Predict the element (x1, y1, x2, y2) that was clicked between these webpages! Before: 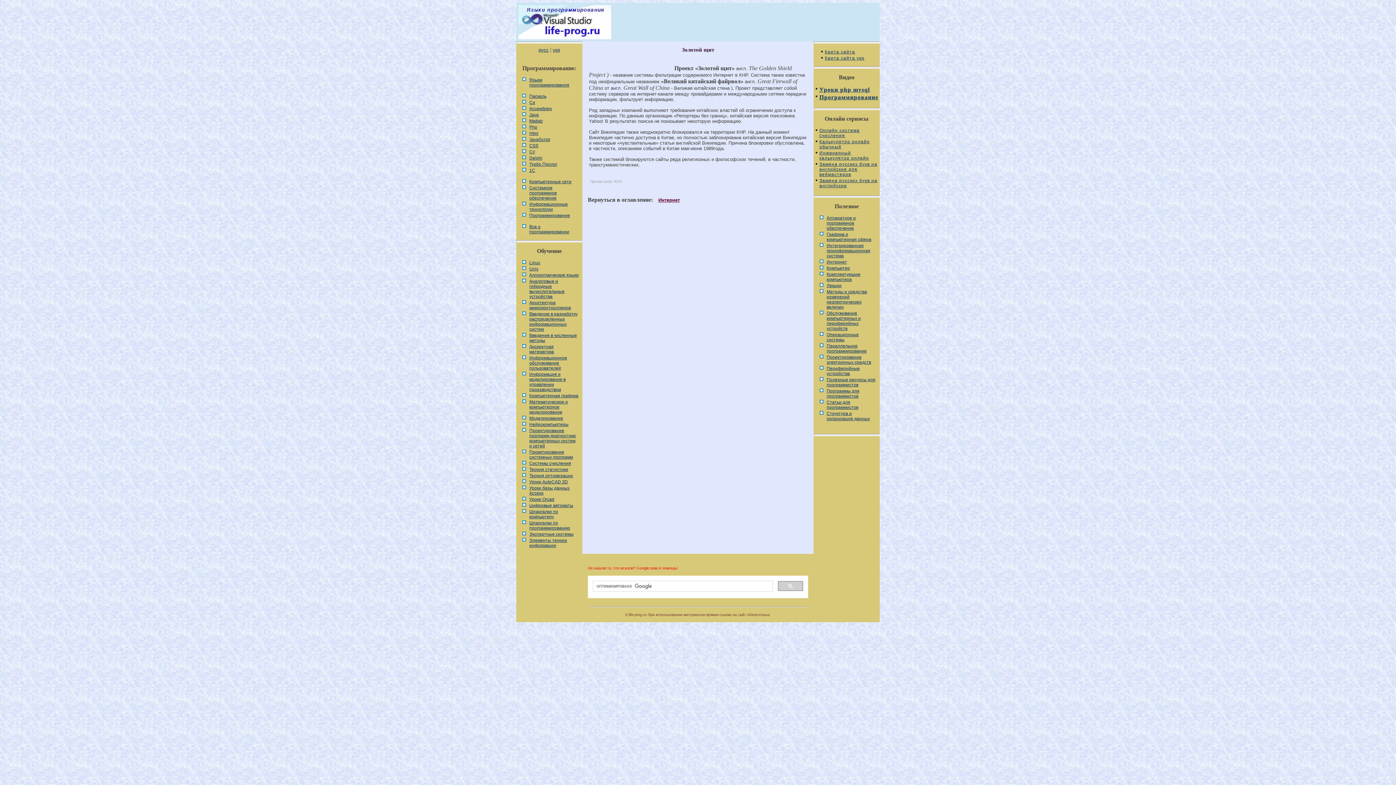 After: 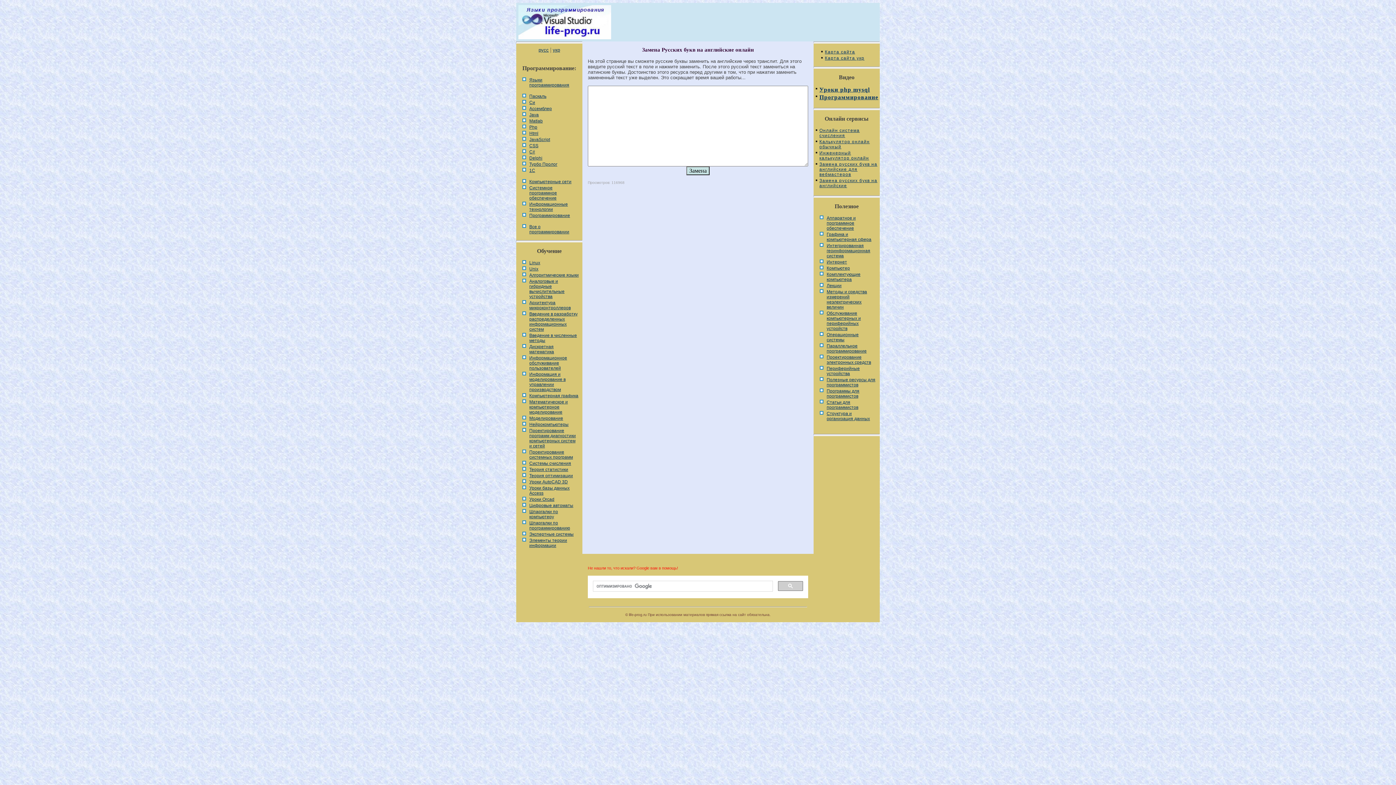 Action: label: Замена русских букв на английские bbox: (814, 177, 879, 188)